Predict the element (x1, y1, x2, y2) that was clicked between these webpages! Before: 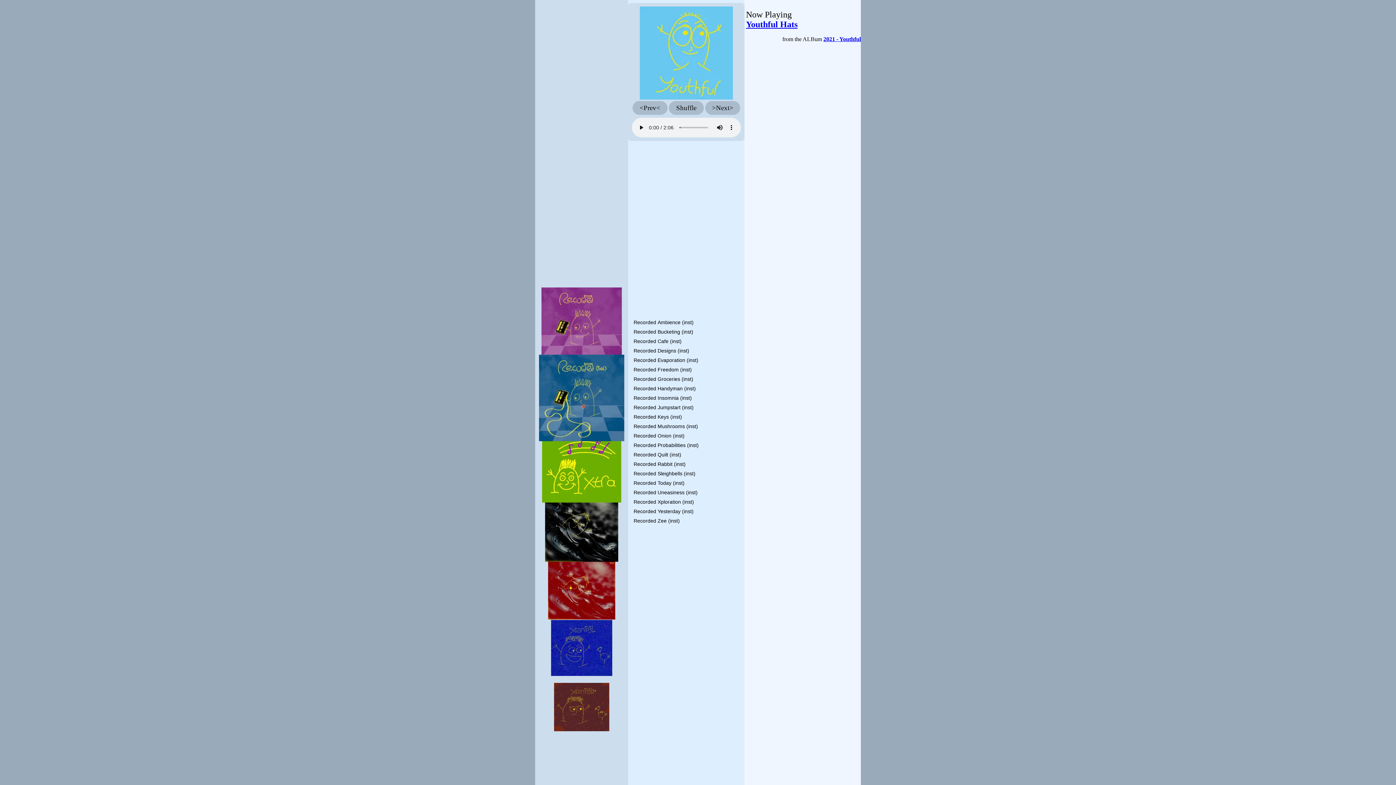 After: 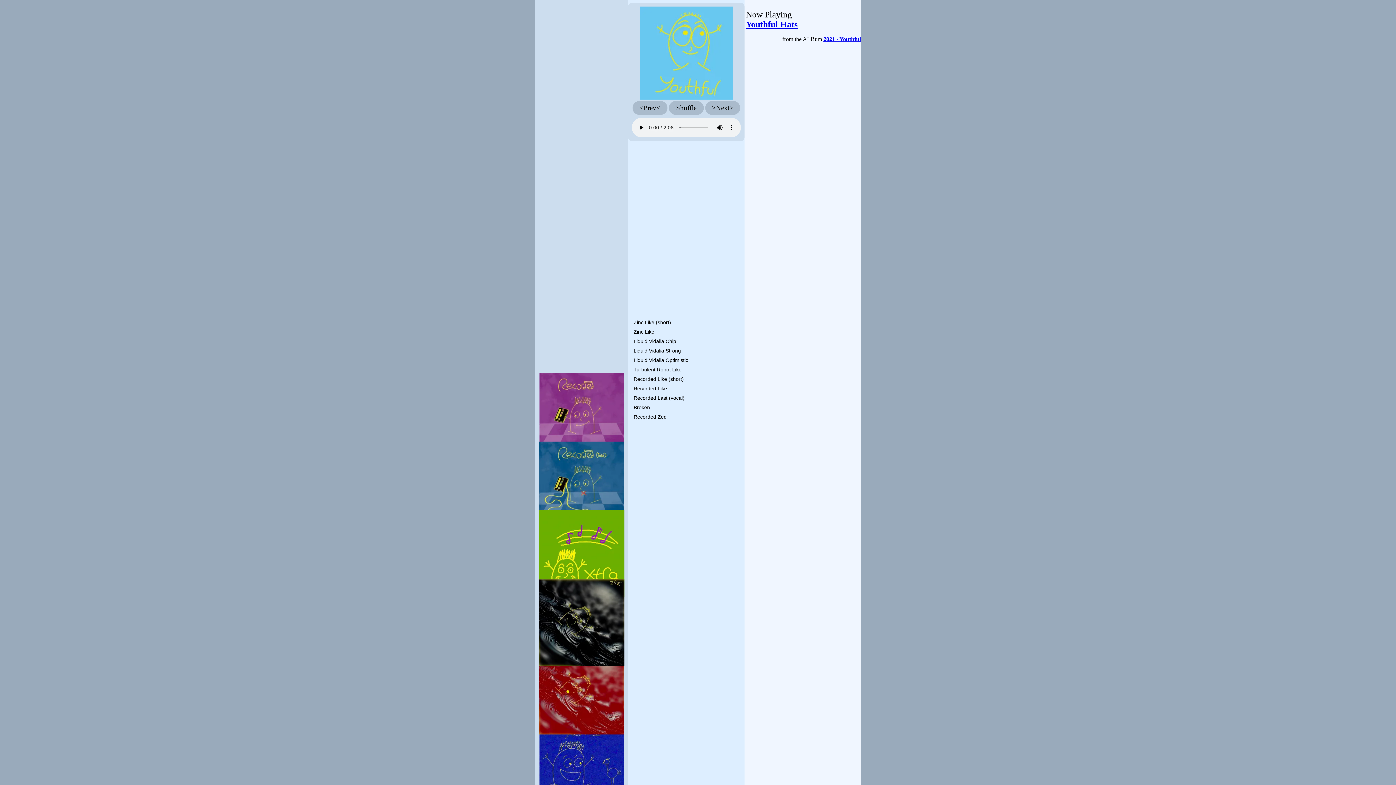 Action: label: Youthful Hats bbox: (746, 19, 797, 29)